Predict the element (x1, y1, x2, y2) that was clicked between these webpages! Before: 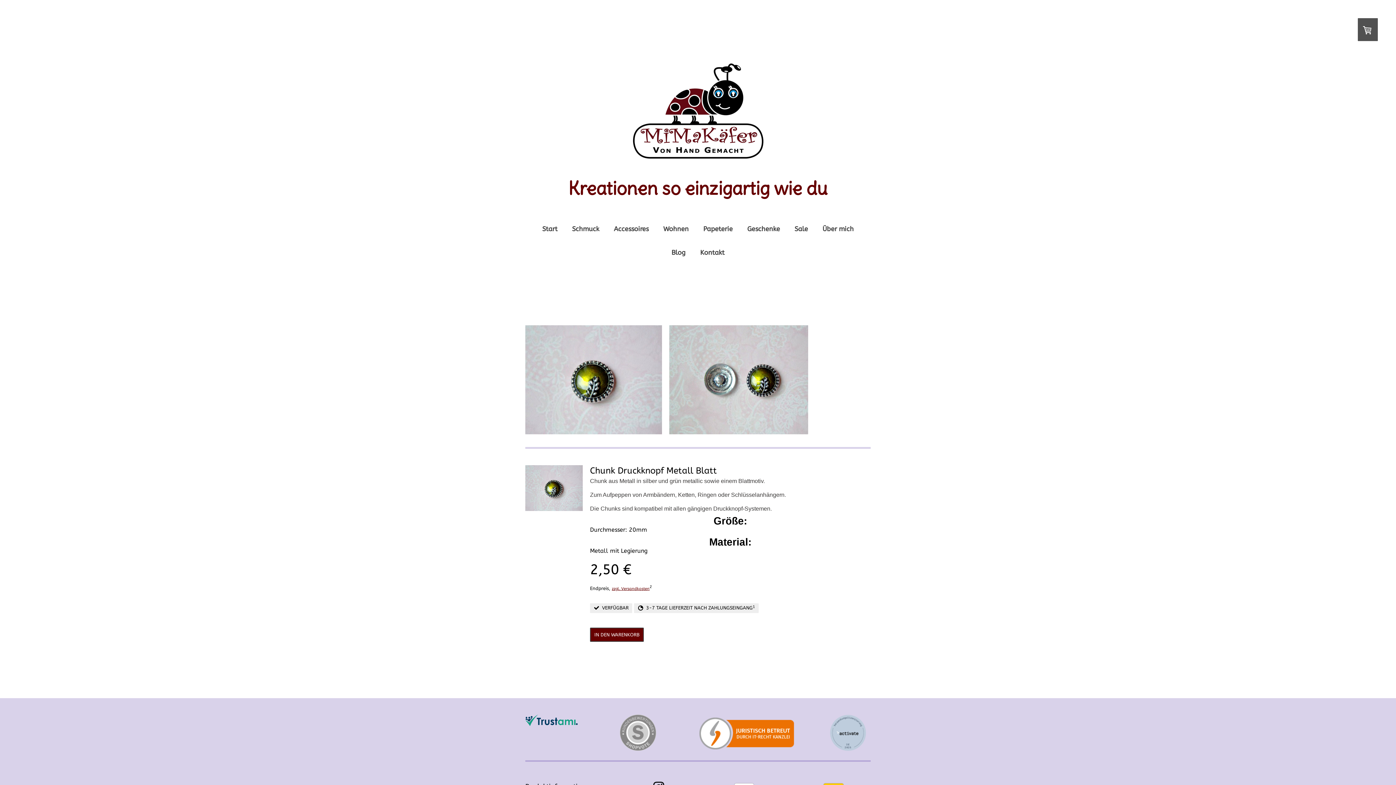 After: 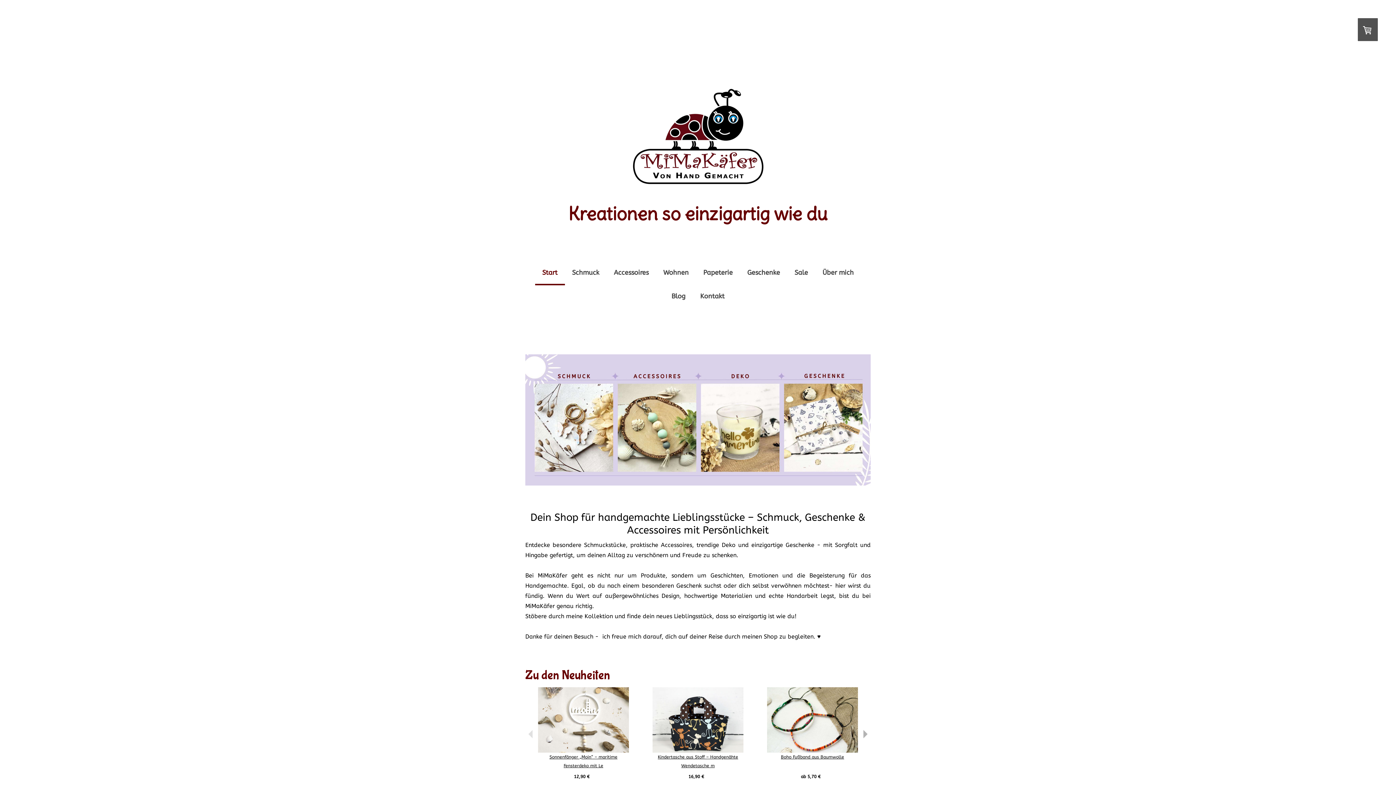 Action: bbox: (614, 49, 782, 56)